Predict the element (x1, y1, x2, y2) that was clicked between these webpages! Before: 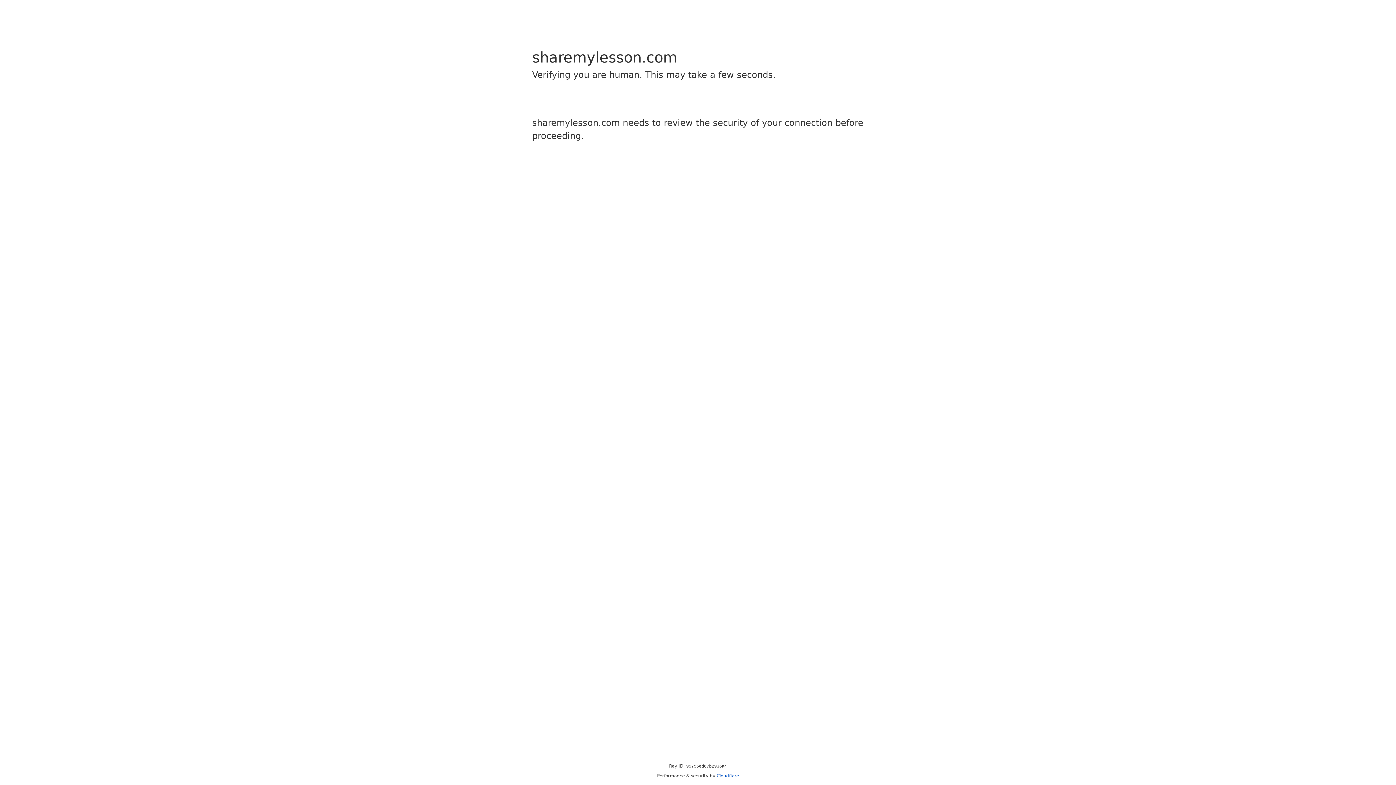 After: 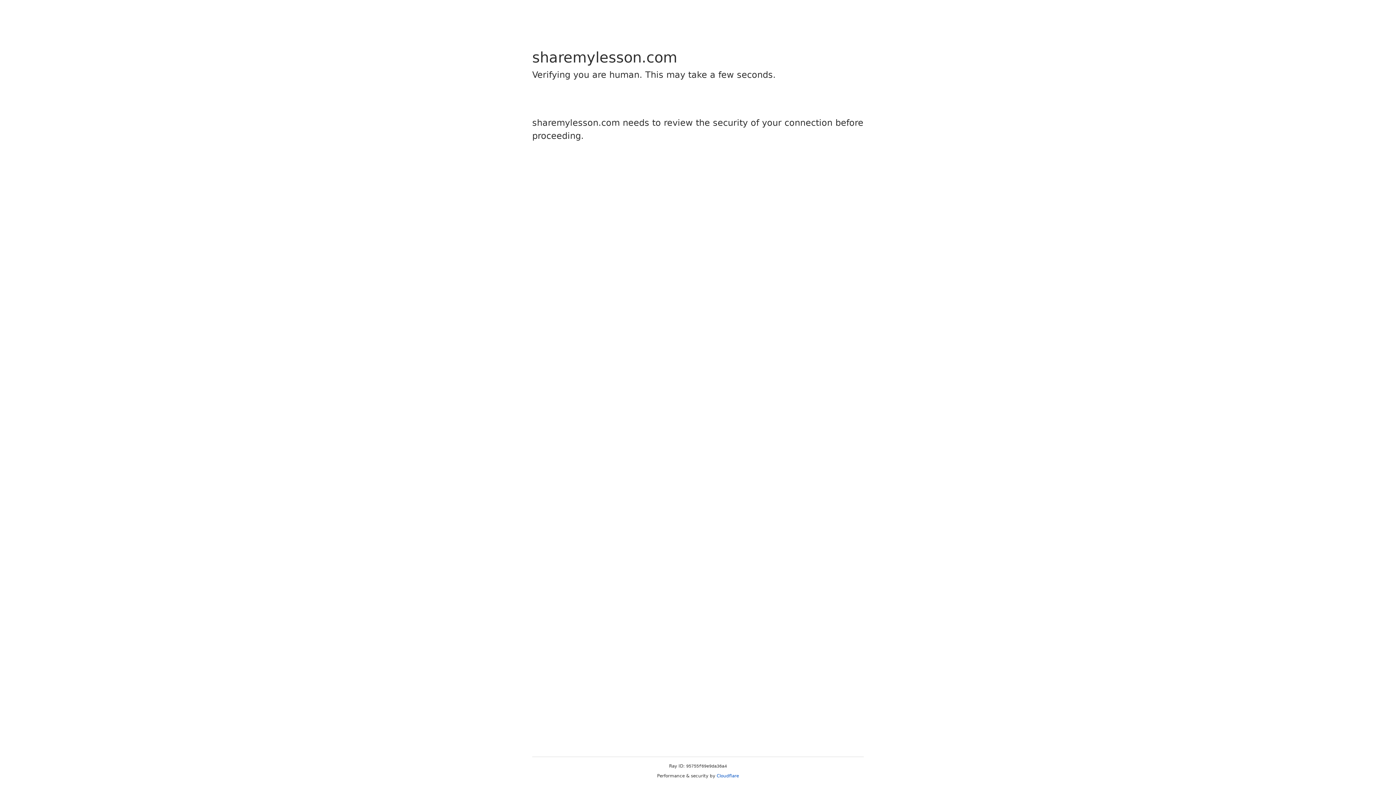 Action: label: Cloudflare bbox: (716, 773, 739, 778)